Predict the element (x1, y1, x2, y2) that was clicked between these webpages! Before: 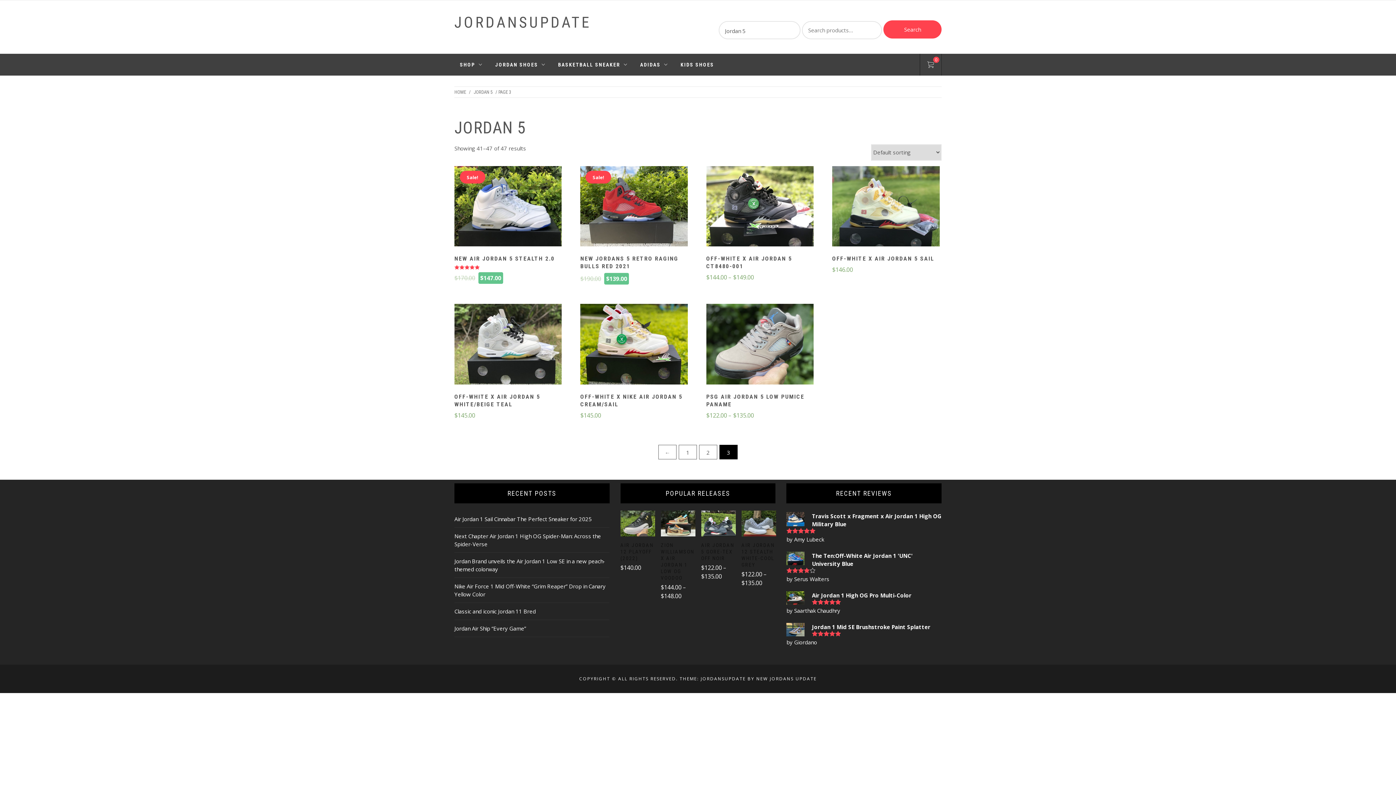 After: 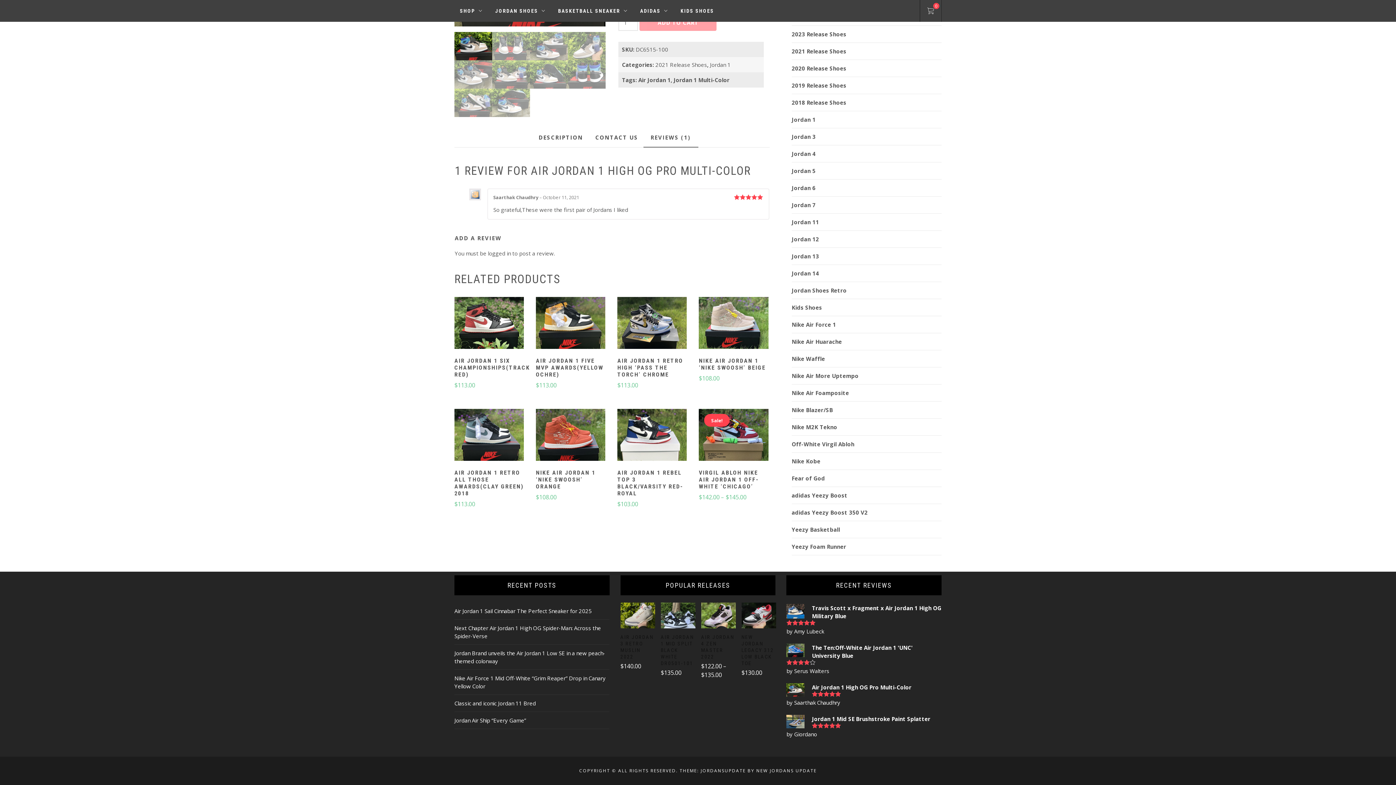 Action: bbox: (786, 591, 941, 599) label: Air Jordan 1 High OG Pro Multi-Color